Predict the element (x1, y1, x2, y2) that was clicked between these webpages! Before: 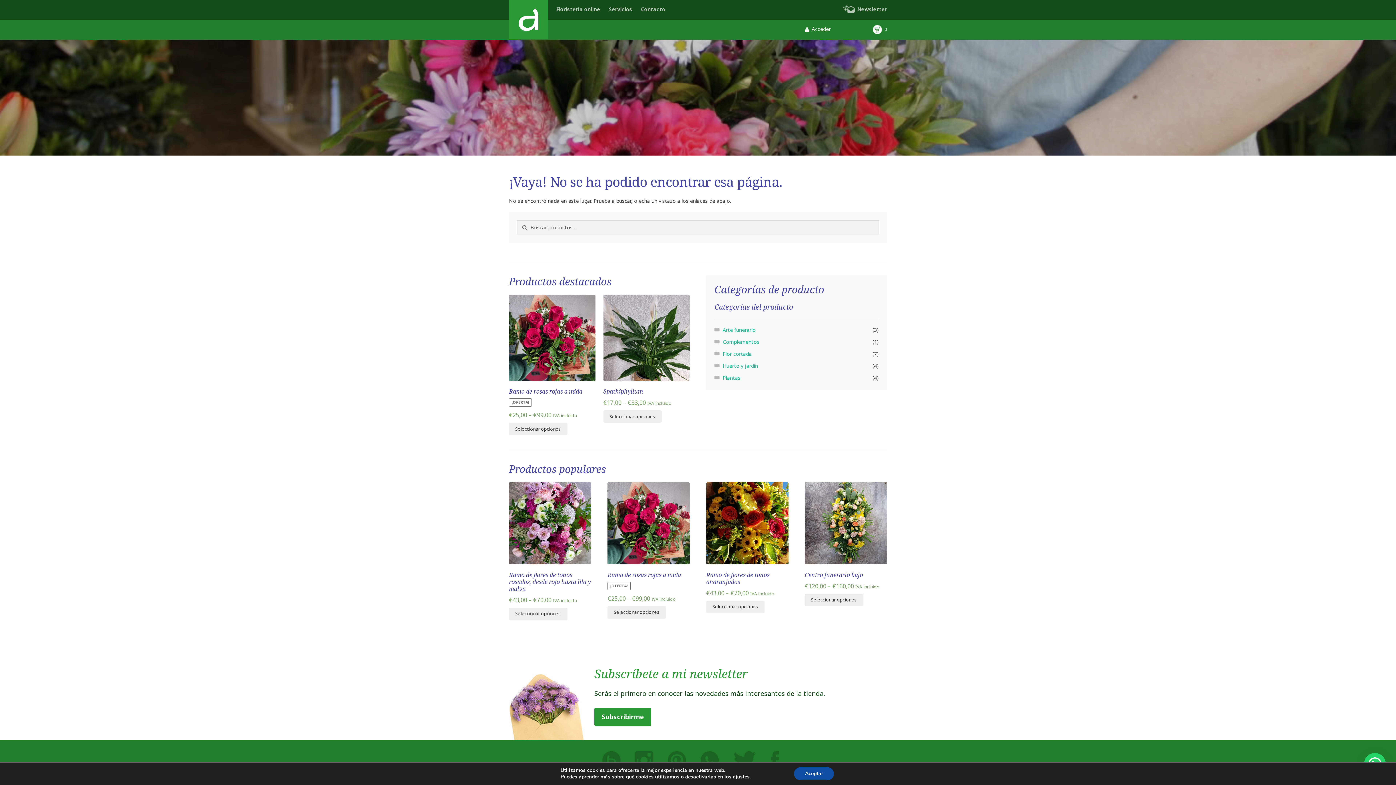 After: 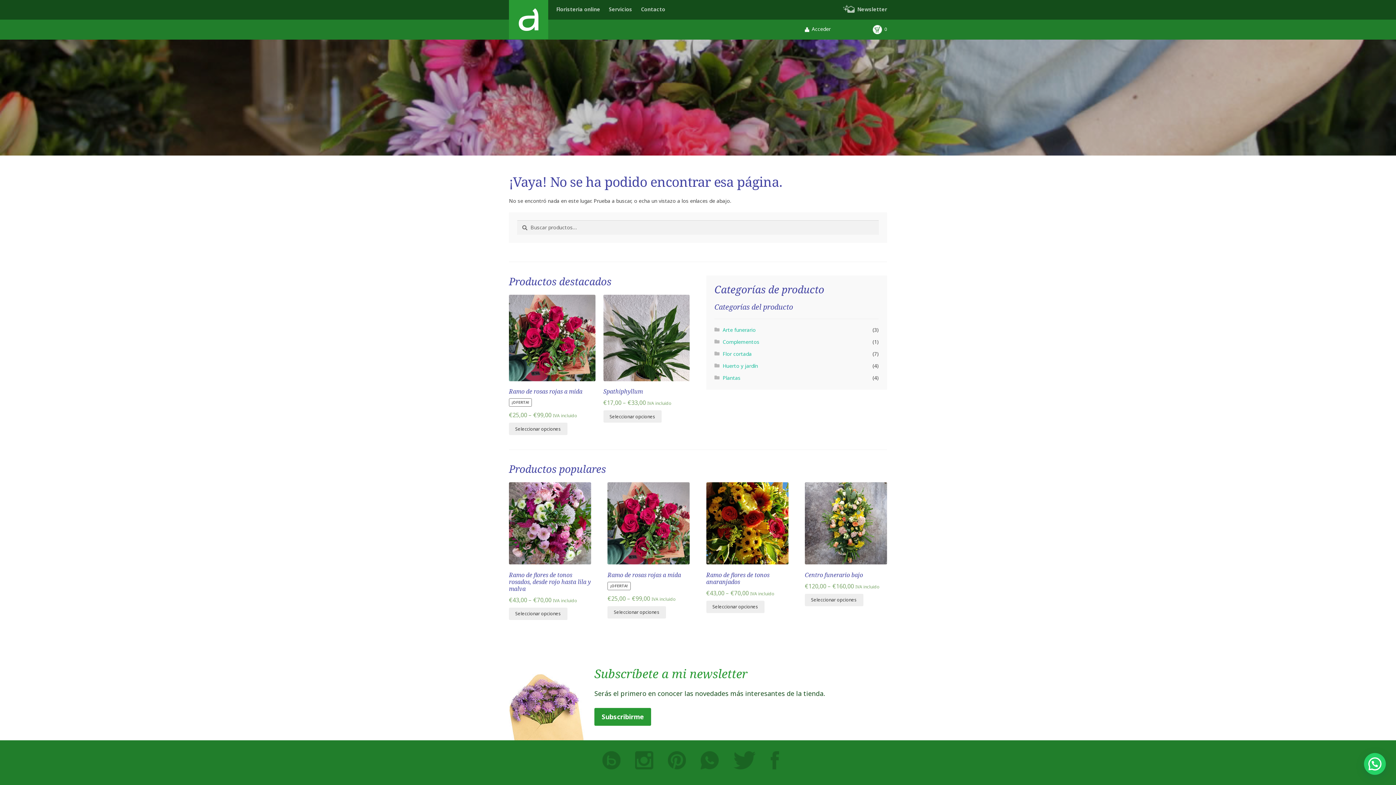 Action: bbox: (794, 767, 834, 780) label: Aceptar